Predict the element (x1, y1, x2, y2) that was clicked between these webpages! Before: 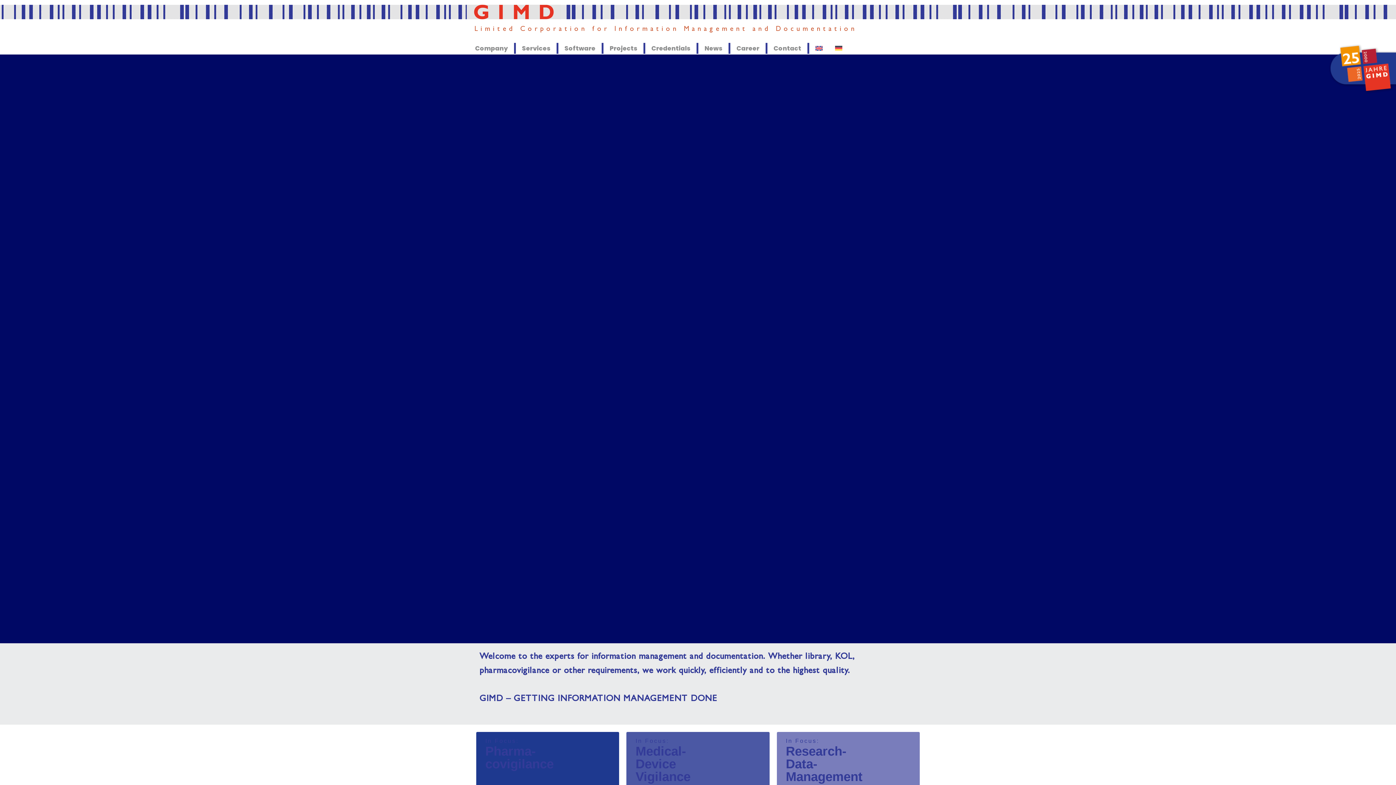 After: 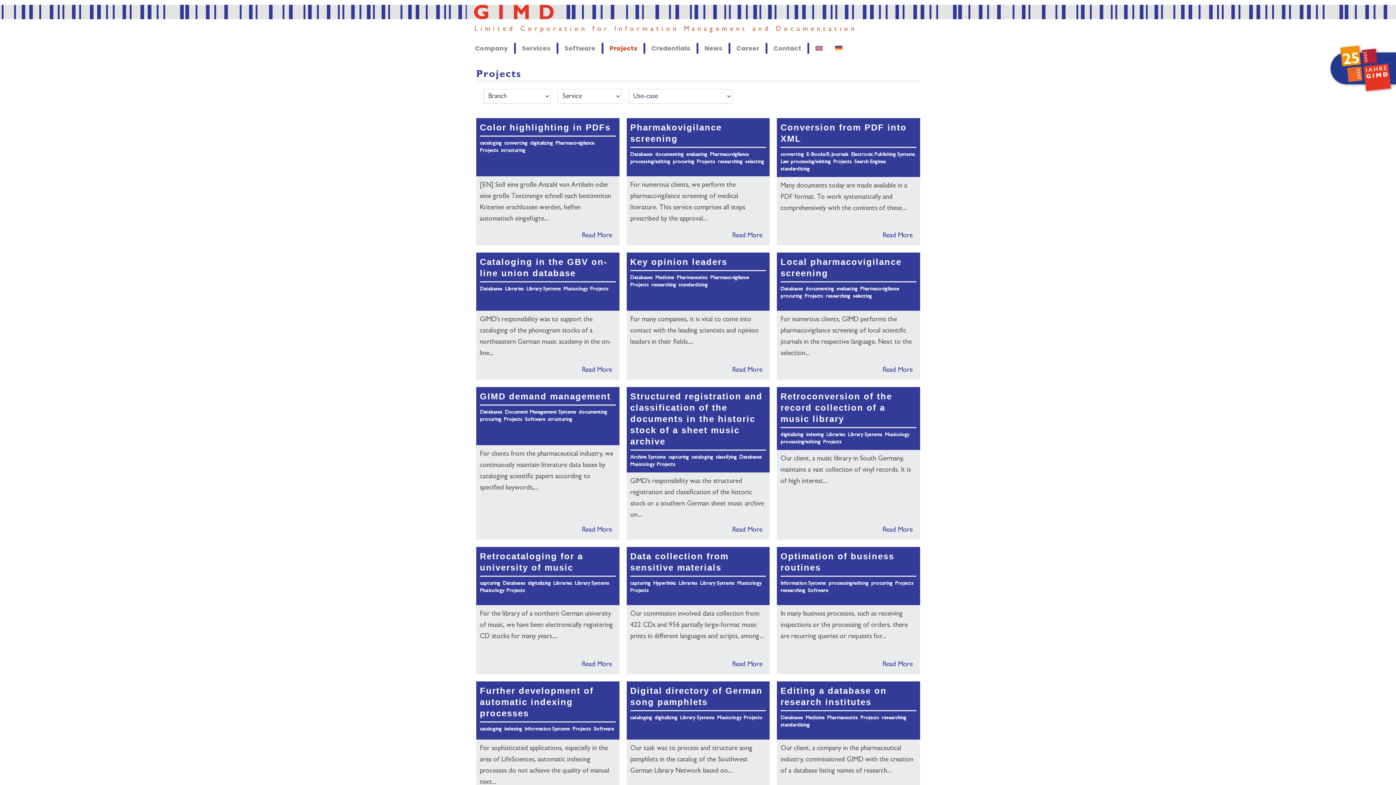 Action: label: Projects bbox: (603, 42, 643, 53)